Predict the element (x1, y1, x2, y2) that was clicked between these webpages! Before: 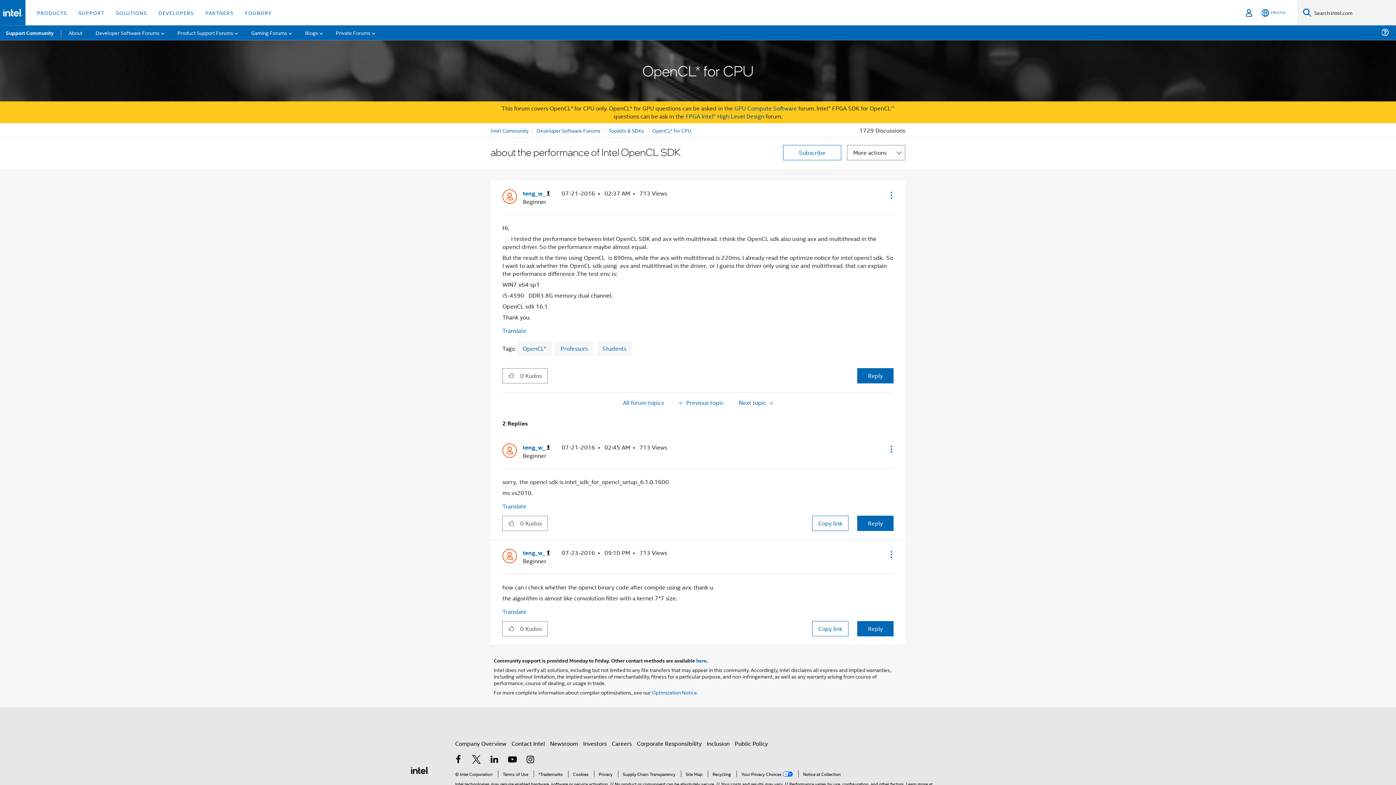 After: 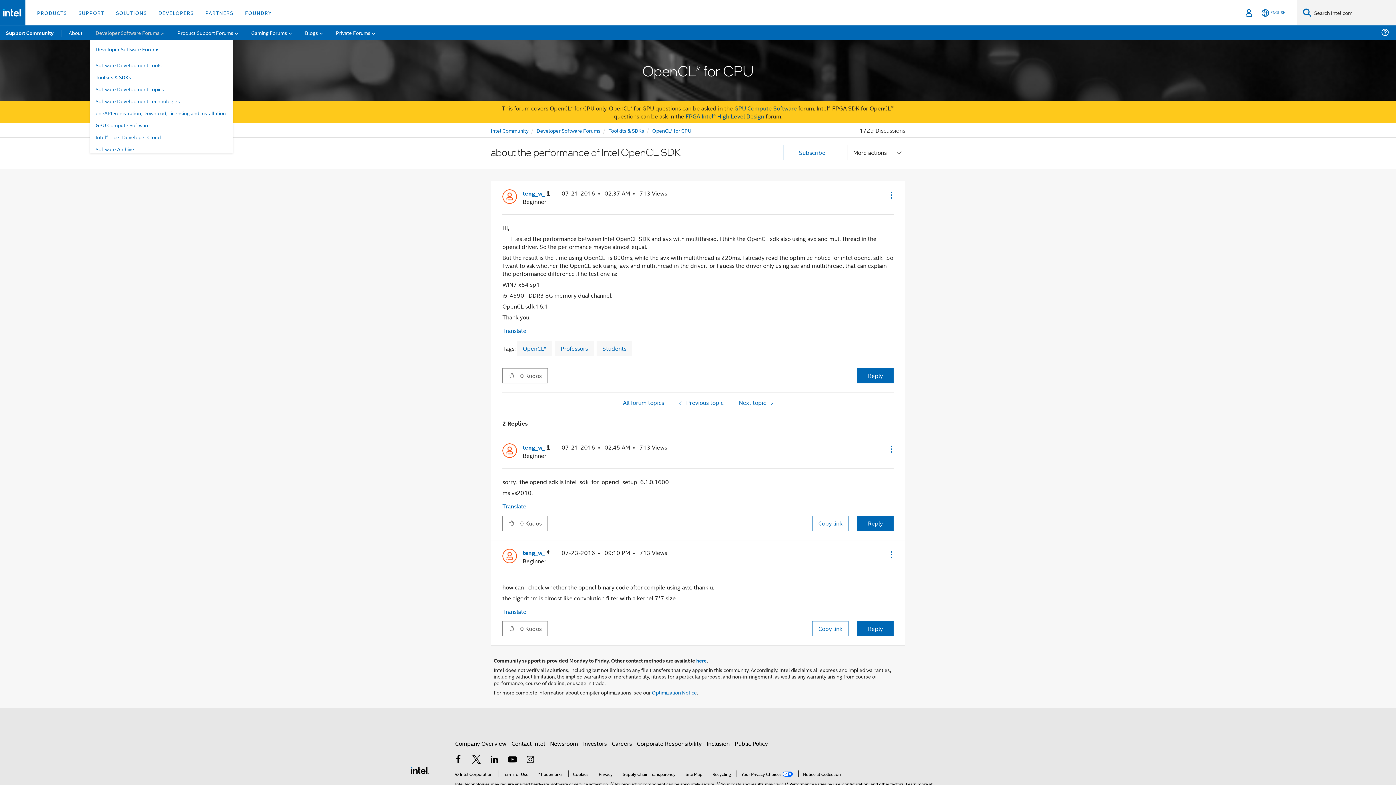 Action: label: Developer Software Forums bbox: (89, 25, 170, 40)